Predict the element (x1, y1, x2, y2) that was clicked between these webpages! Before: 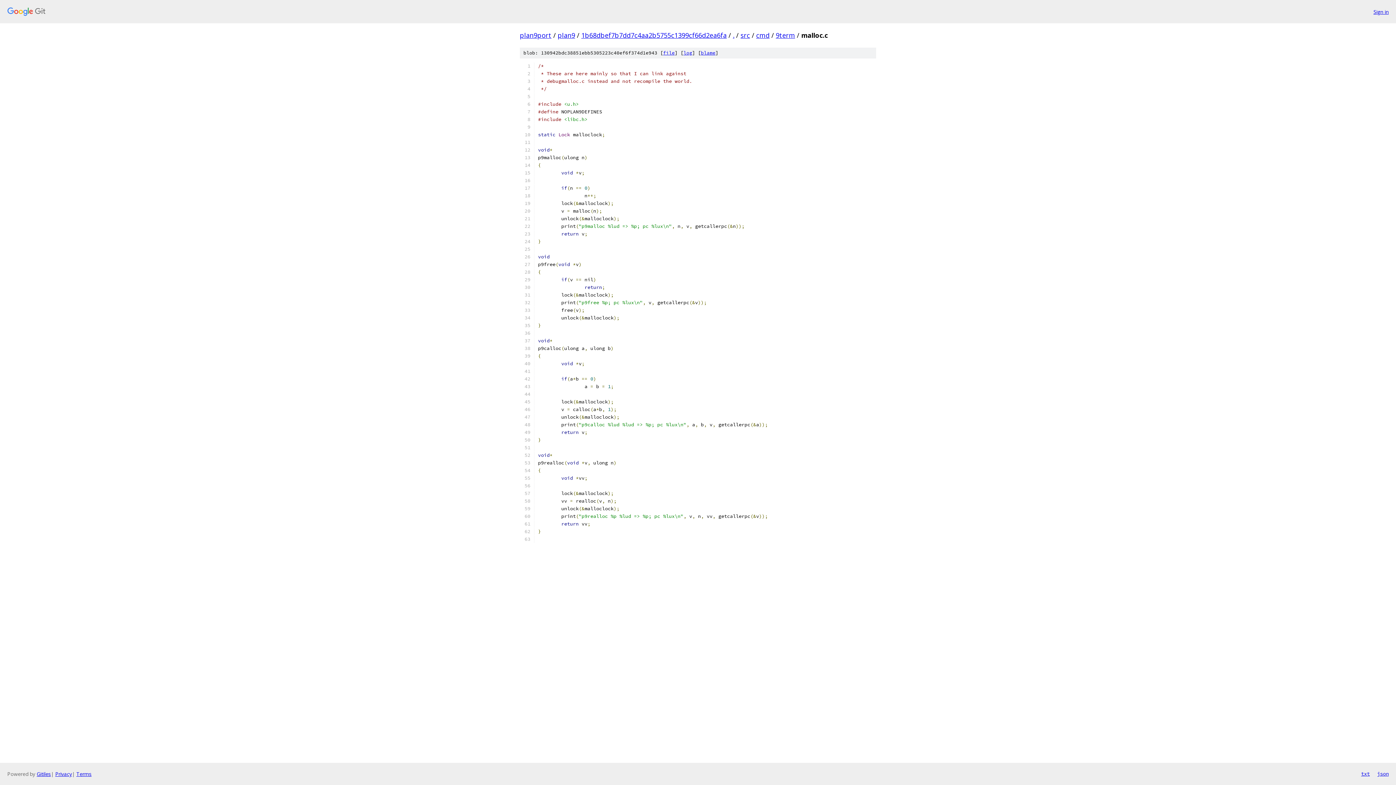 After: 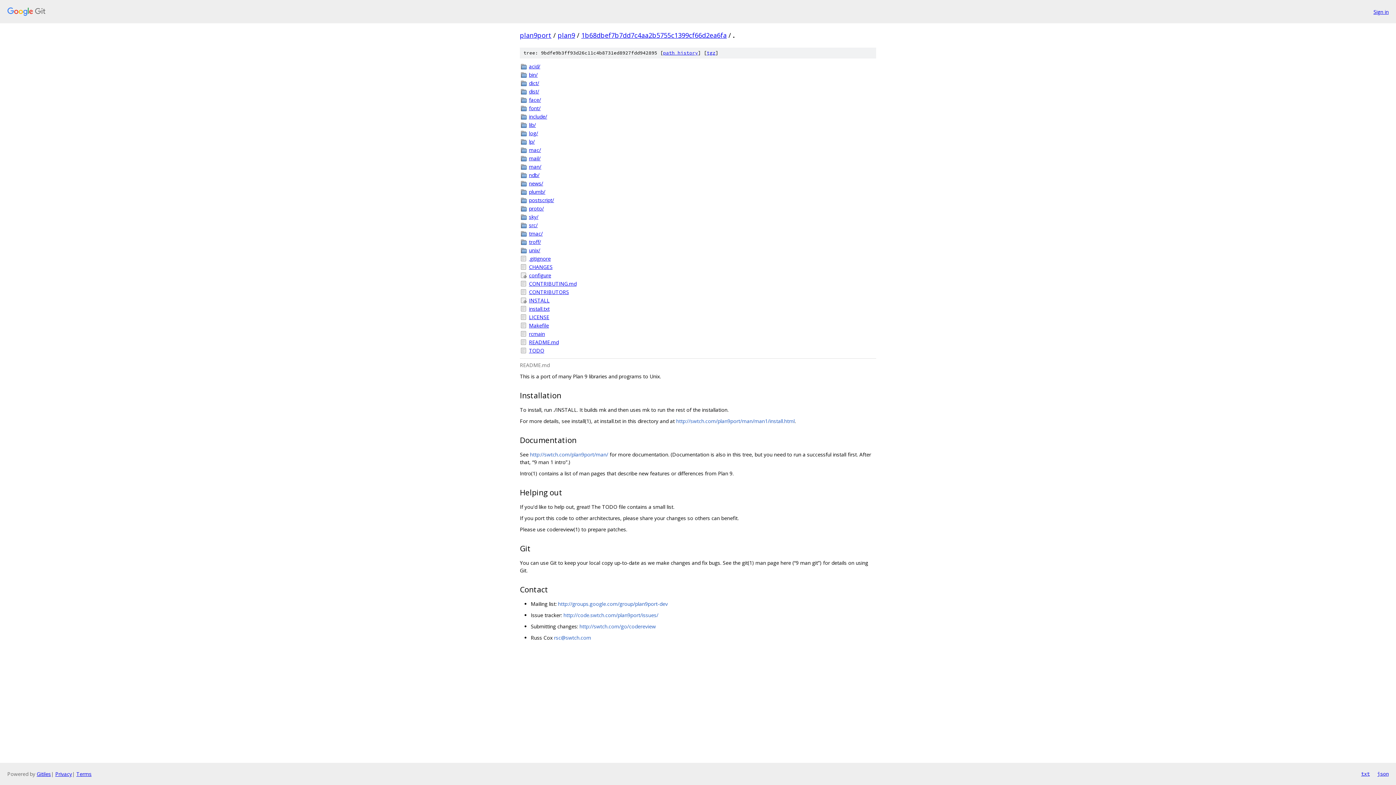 Action: label: . bbox: (733, 30, 734, 39)